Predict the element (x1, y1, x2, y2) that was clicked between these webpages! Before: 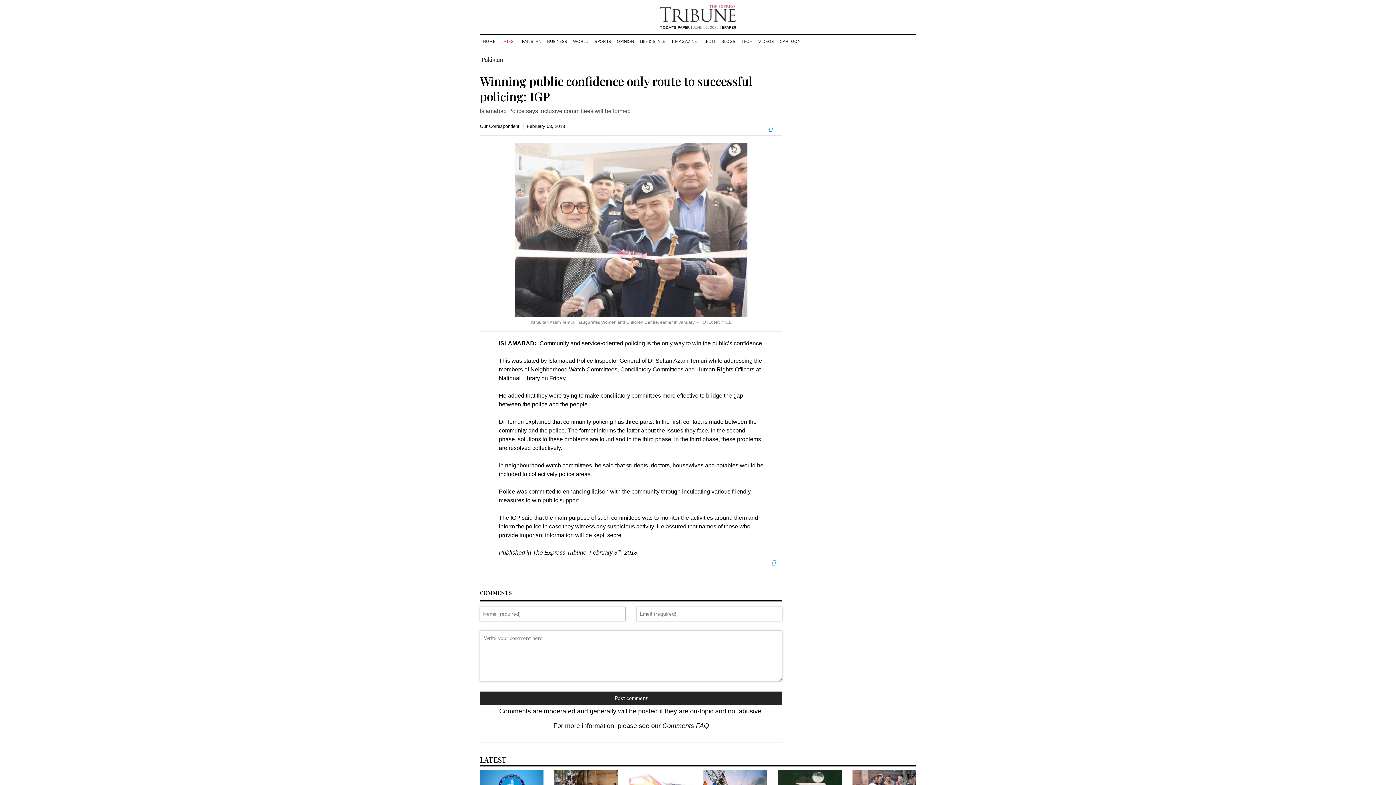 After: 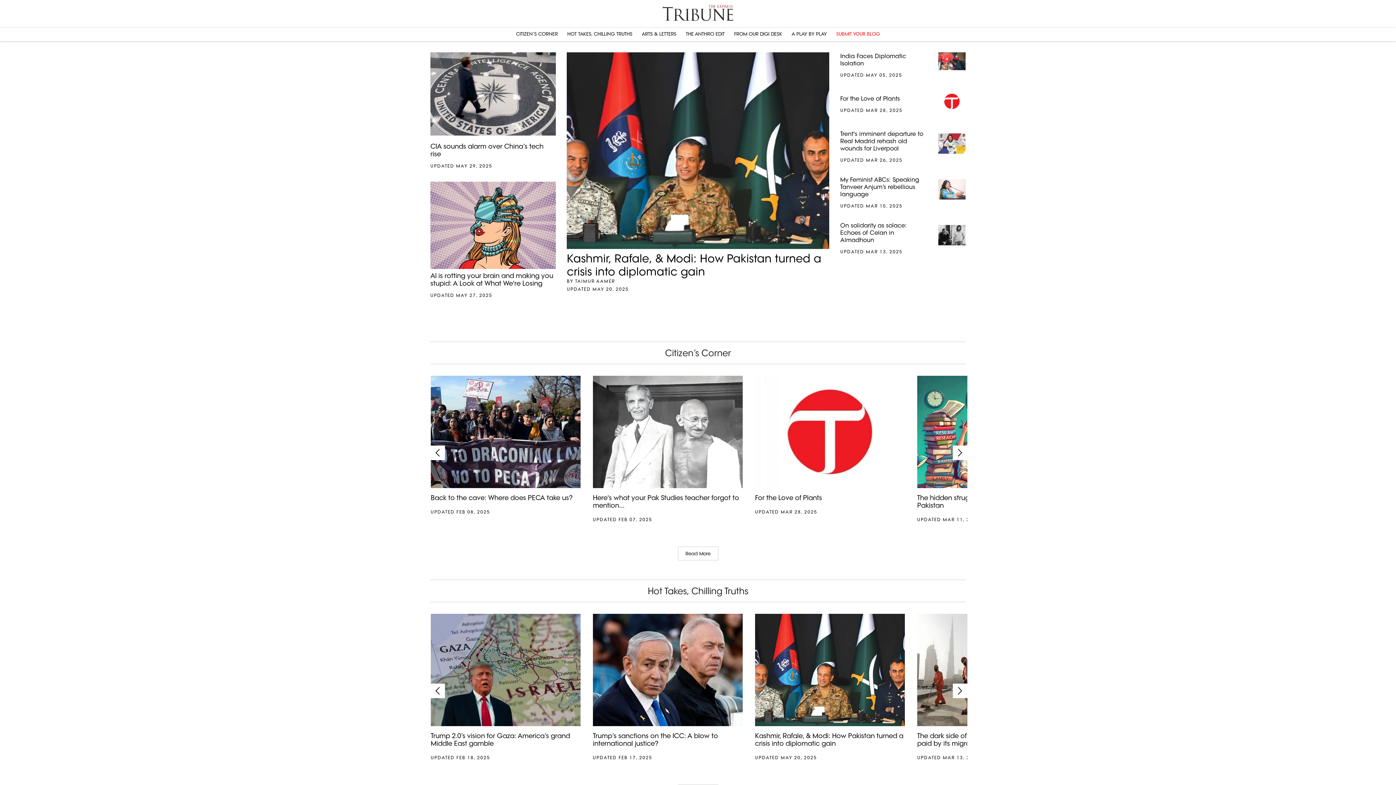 Action: bbox: (718, 38, 738, 44) label: BLOGS